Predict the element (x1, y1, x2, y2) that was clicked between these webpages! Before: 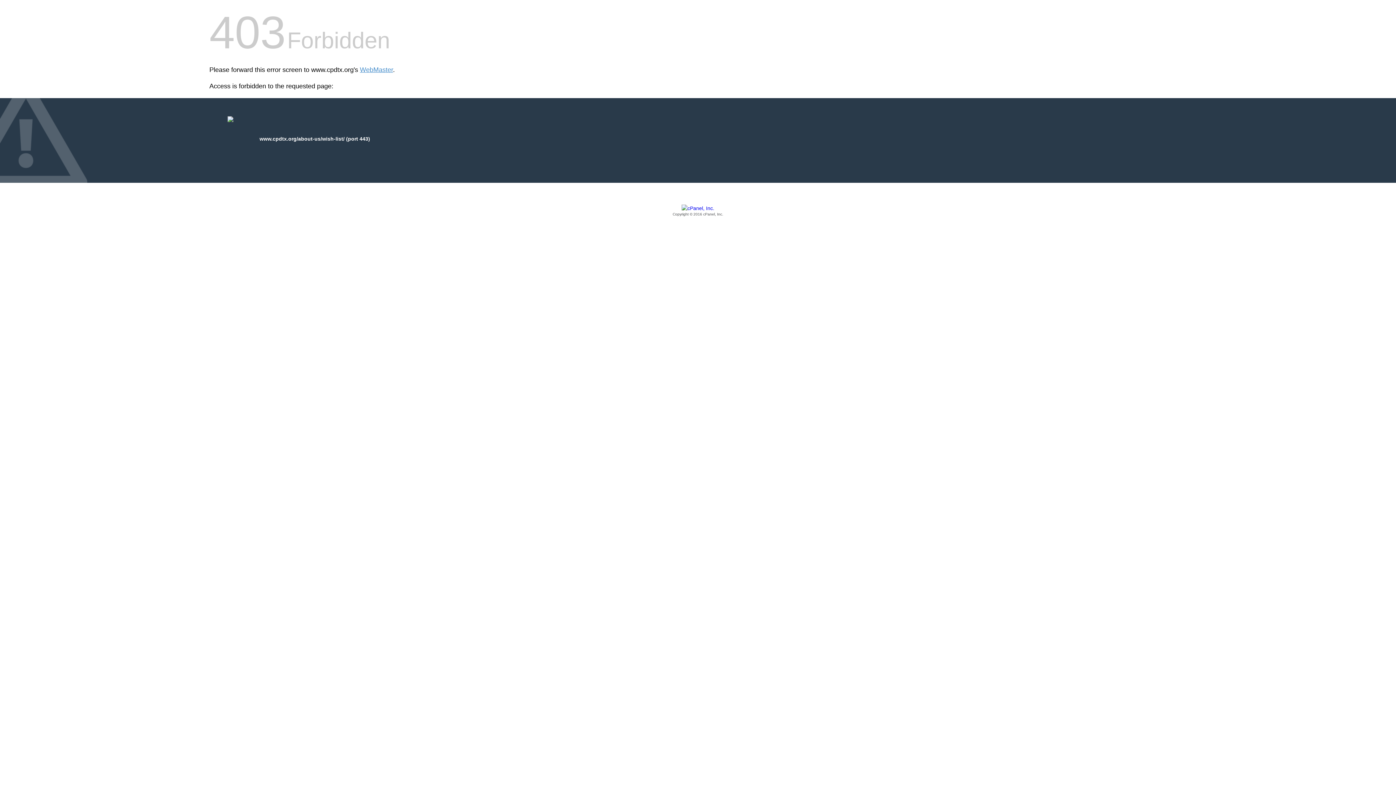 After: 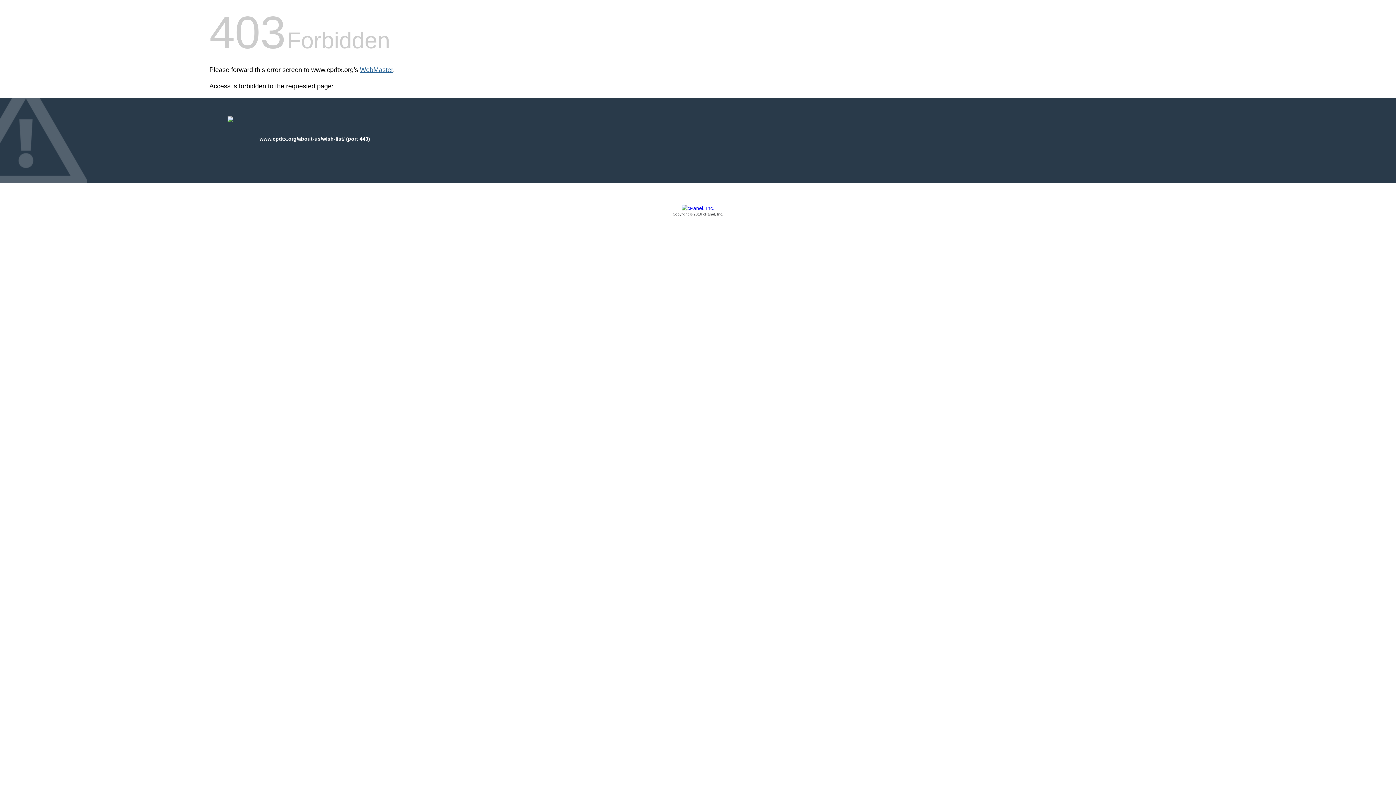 Action: label: WebMaster bbox: (360, 66, 393, 73)